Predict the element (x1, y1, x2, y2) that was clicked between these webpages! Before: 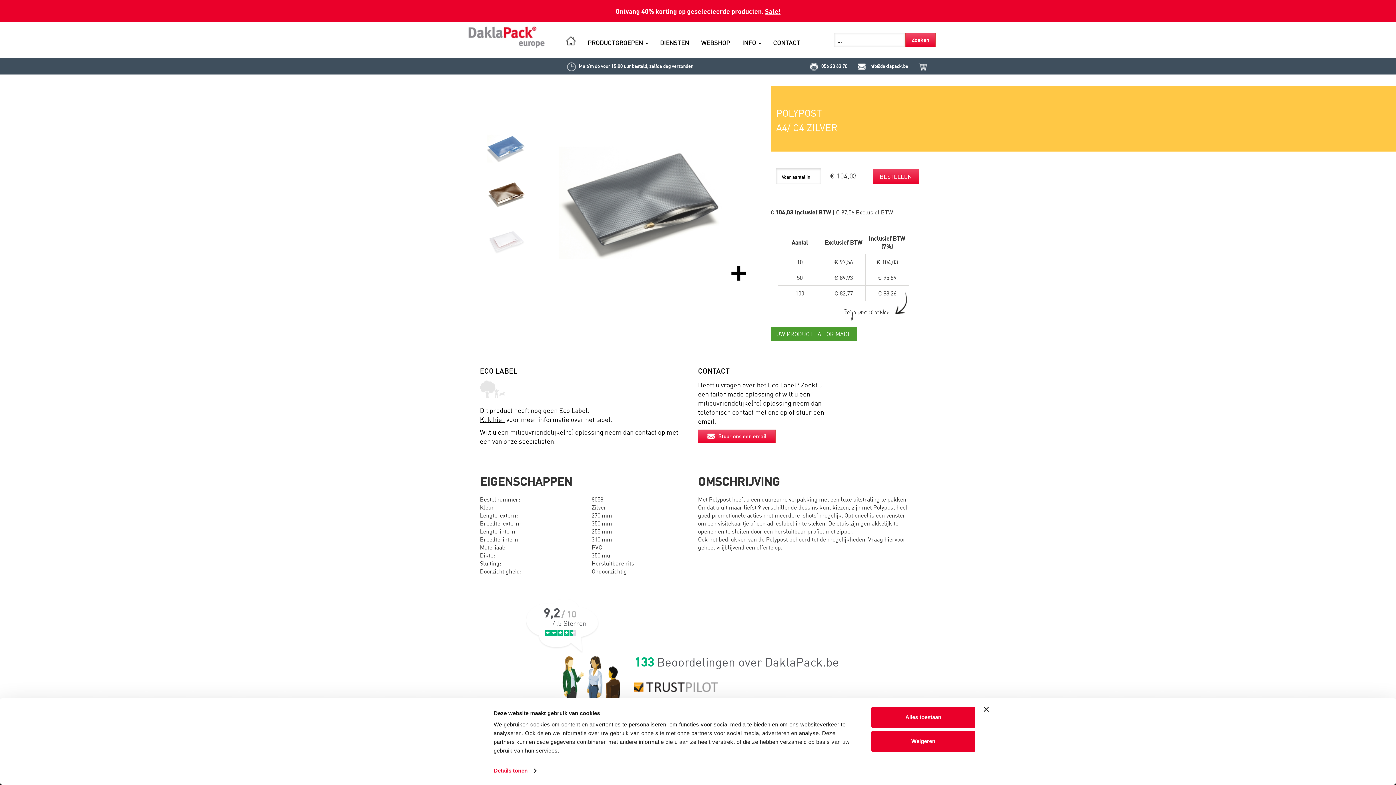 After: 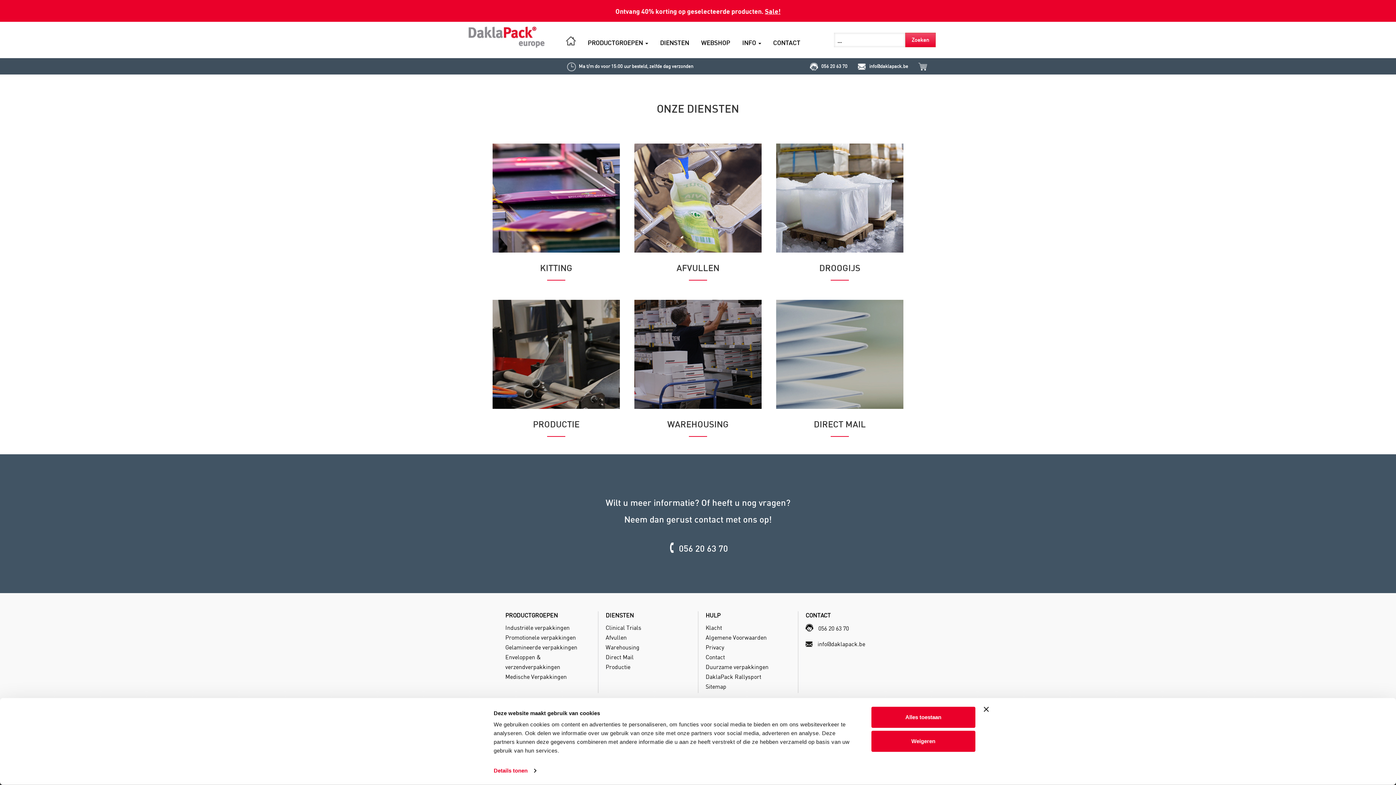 Action: bbox: (660, 39, 689, 46) label: DIENSTEN